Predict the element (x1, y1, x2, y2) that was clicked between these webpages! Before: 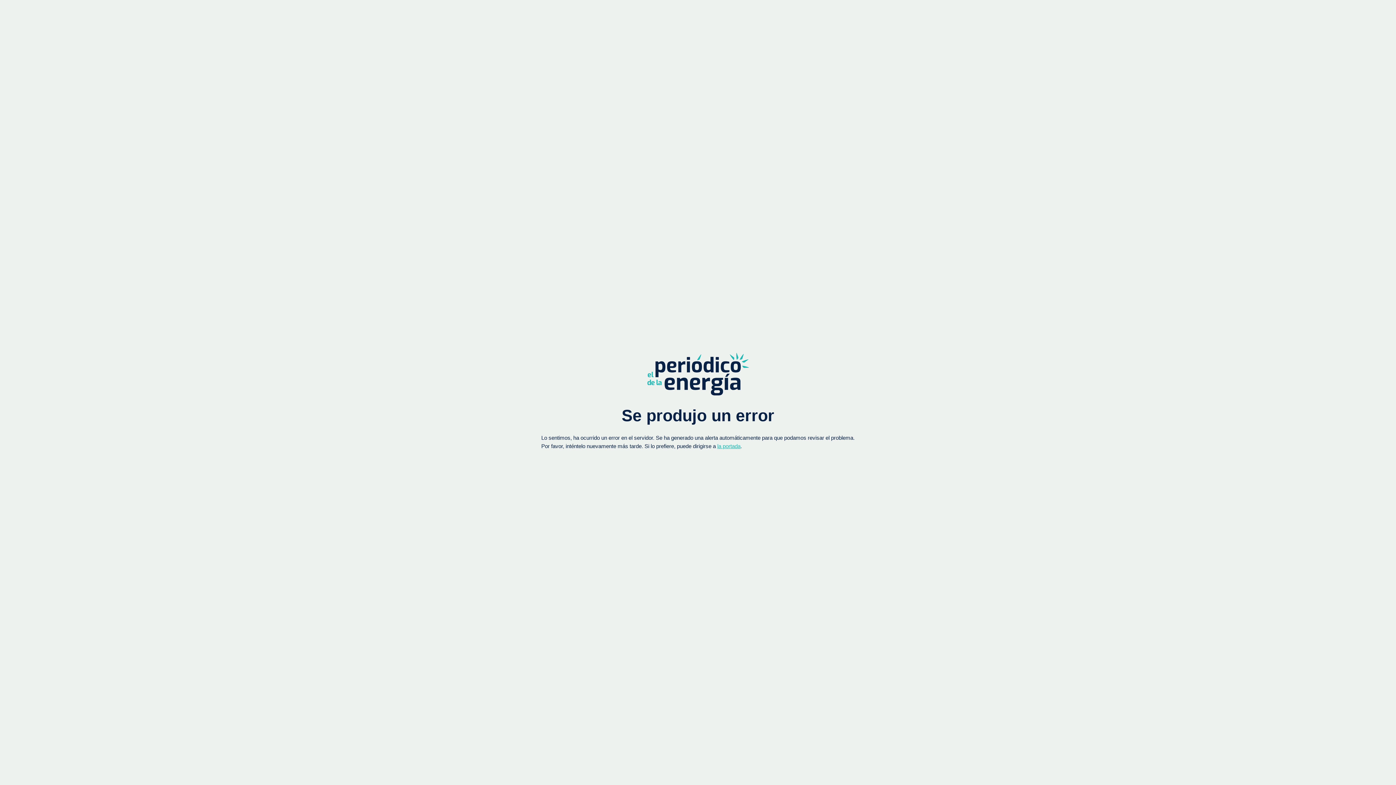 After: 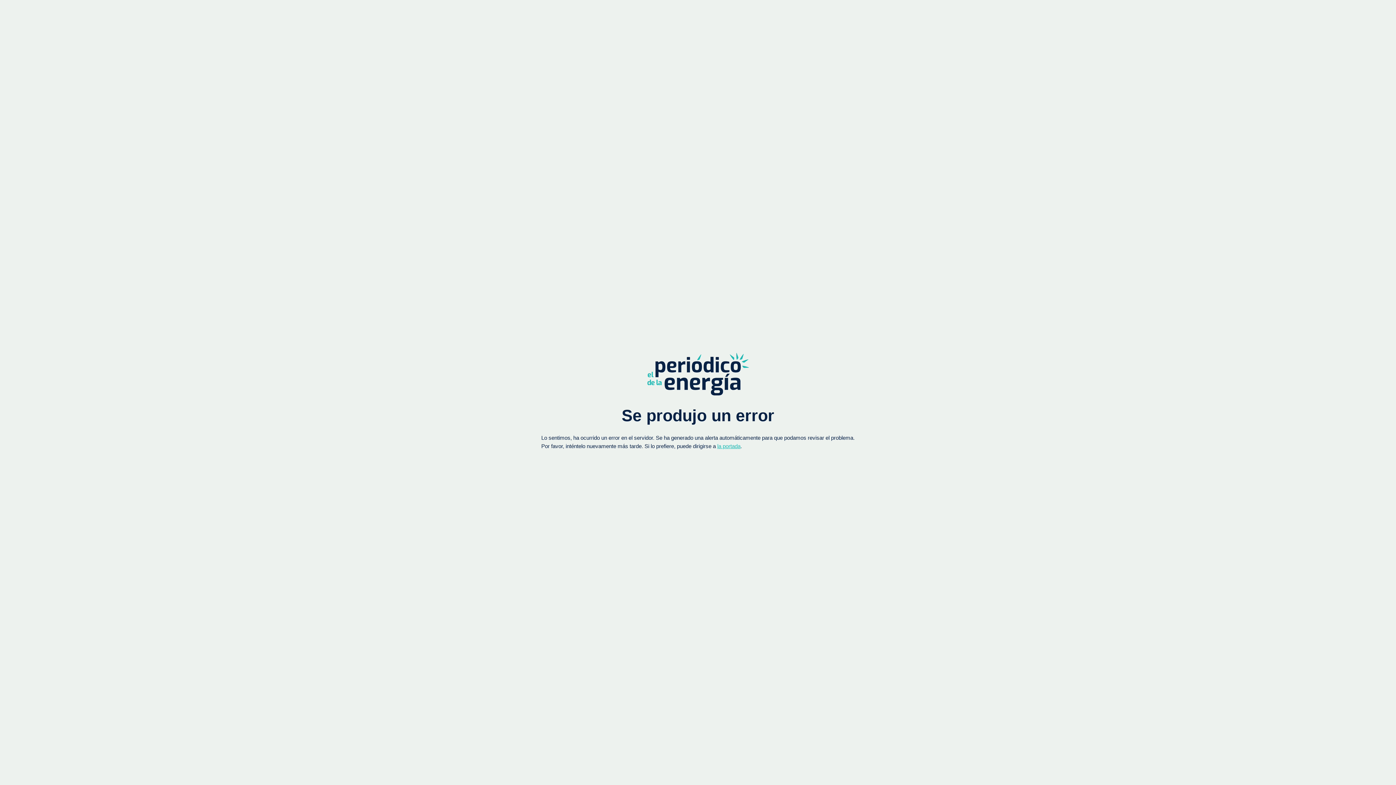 Action: bbox: (717, 443, 740, 449) label: la portada